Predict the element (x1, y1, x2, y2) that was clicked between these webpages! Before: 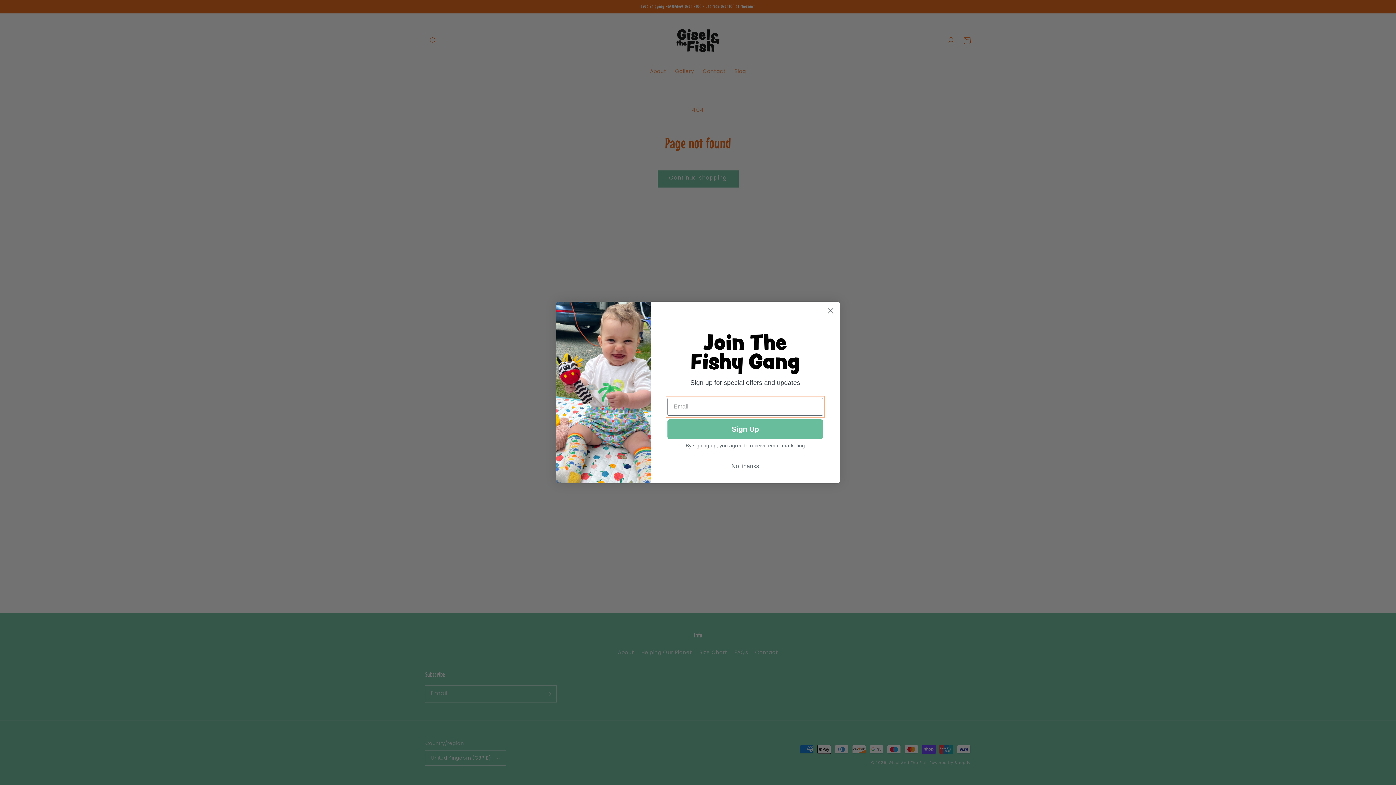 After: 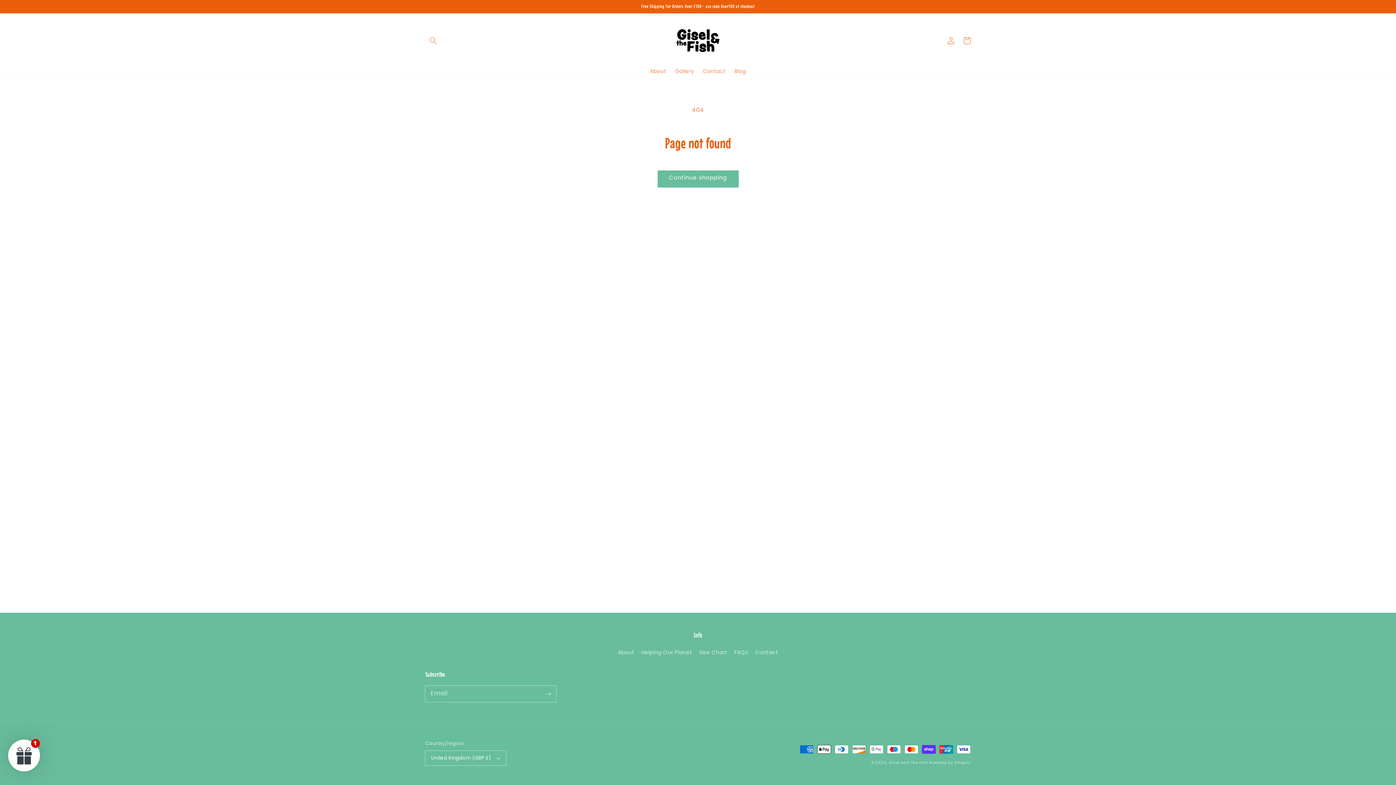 Action: label: No, thanks bbox: (667, 457, 823, 471)